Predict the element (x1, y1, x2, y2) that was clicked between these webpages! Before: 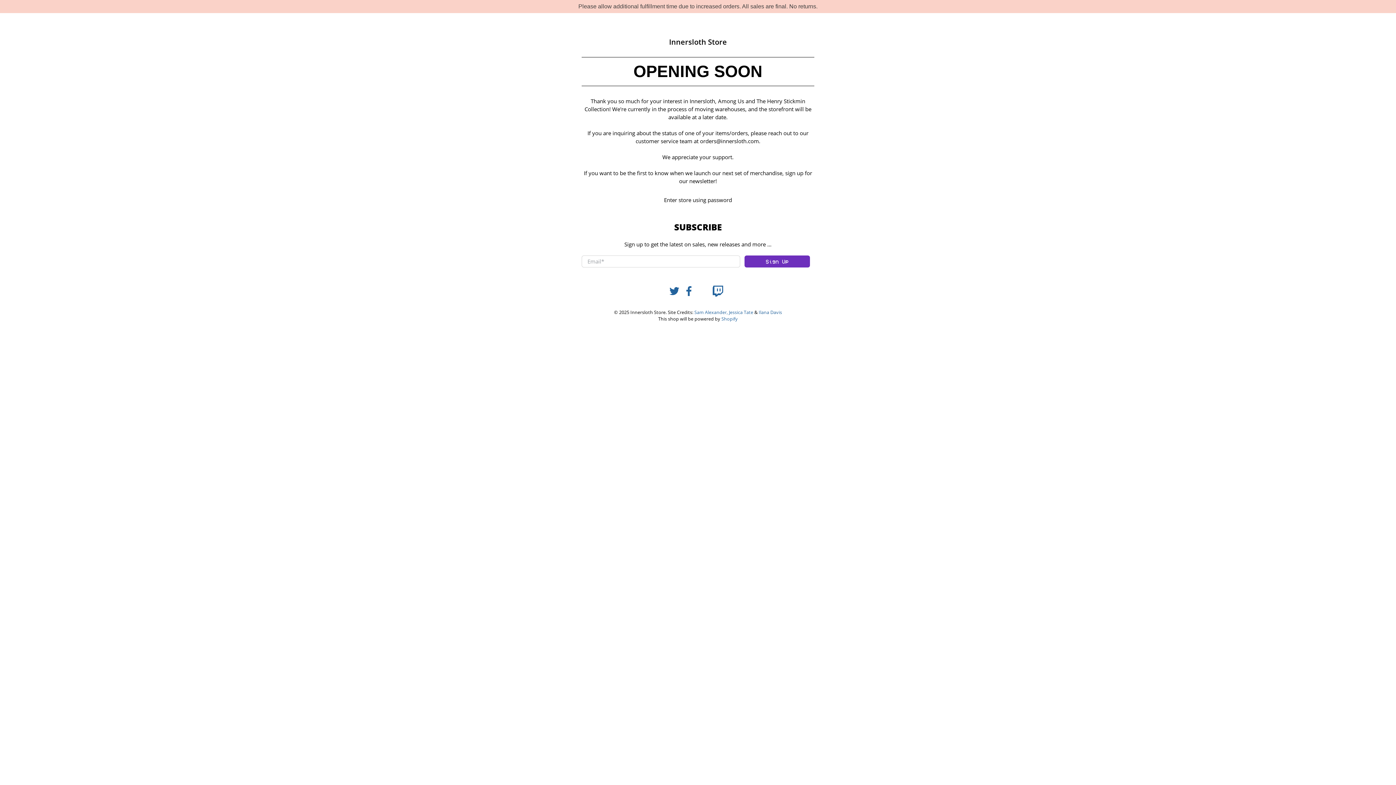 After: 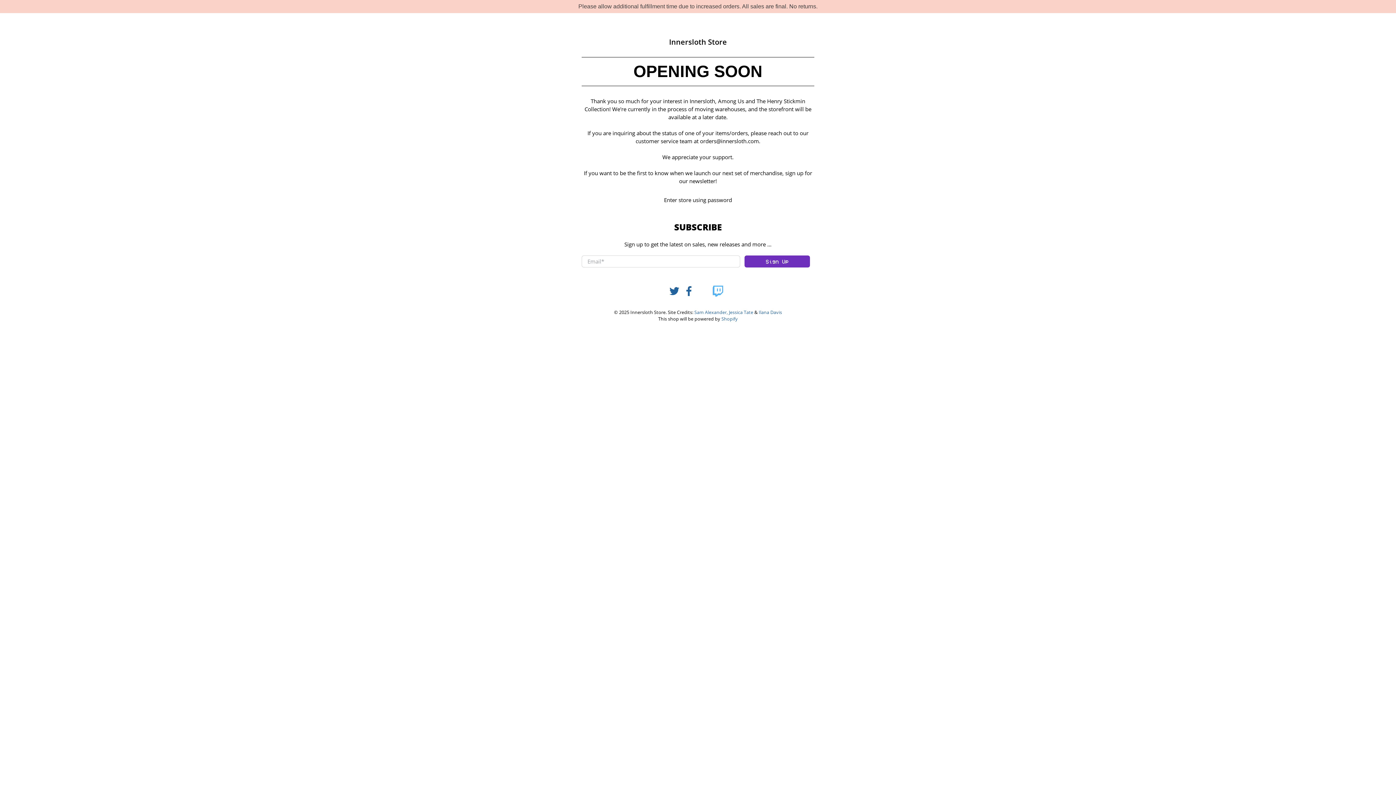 Action: bbox: (712, 291, 723, 298)